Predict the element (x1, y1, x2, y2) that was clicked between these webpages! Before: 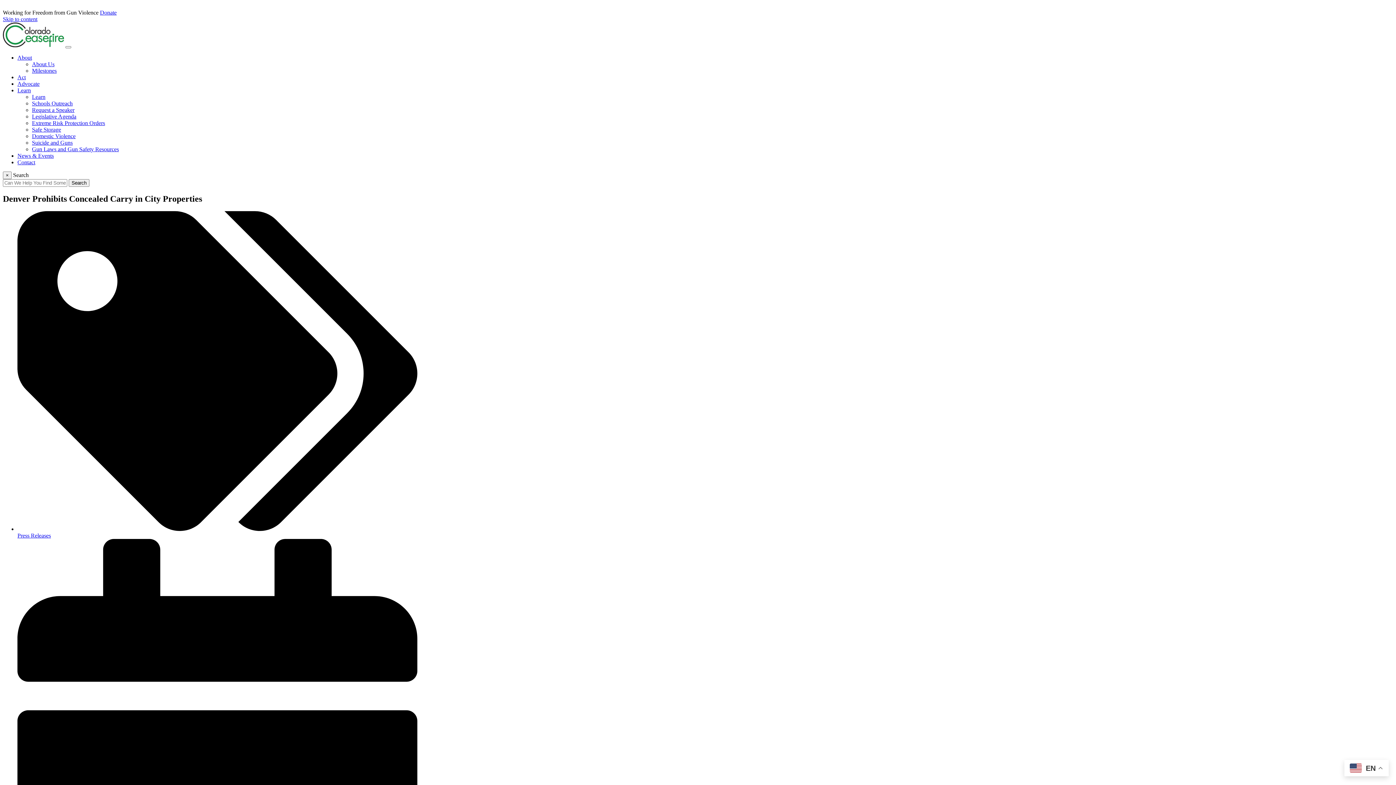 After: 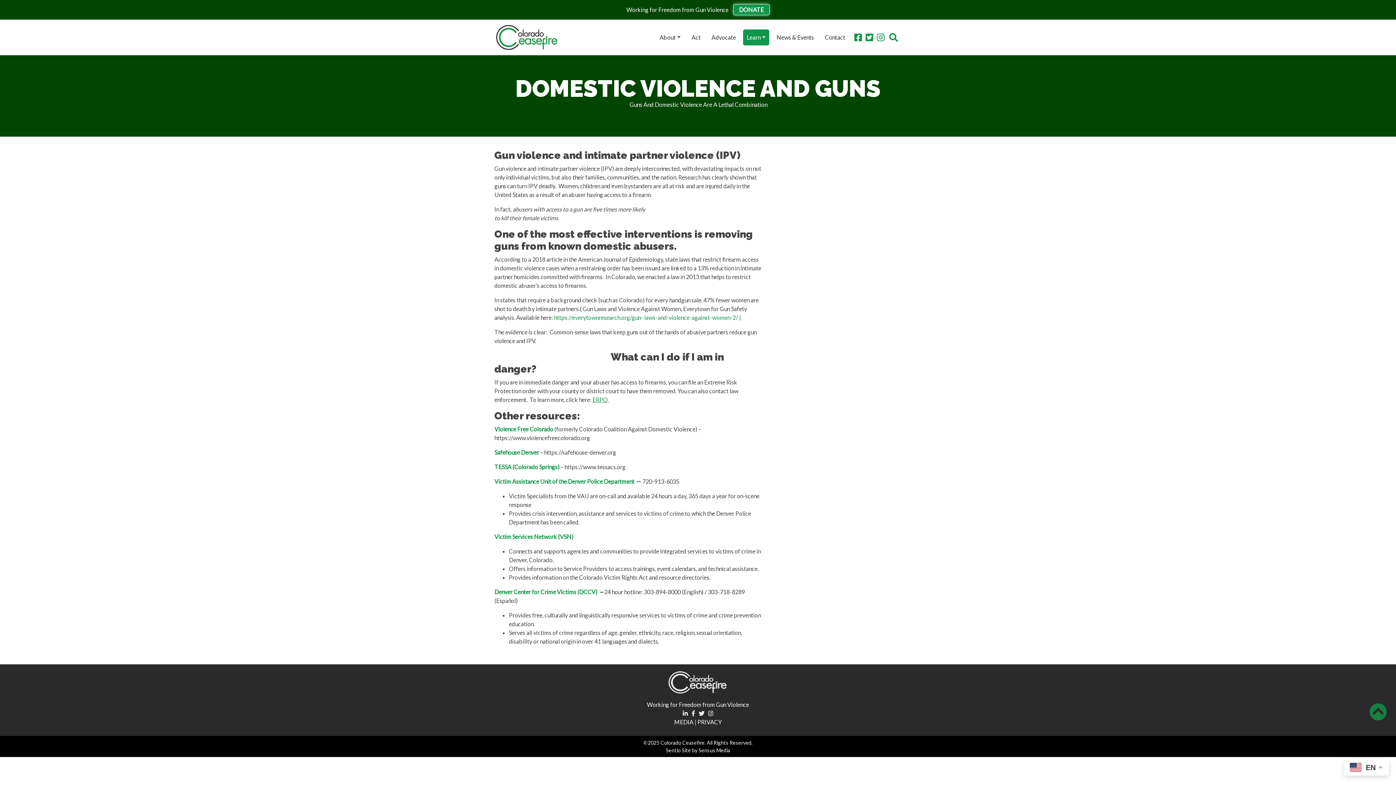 Action: label: Domestic Violence bbox: (32, 133, 75, 139)